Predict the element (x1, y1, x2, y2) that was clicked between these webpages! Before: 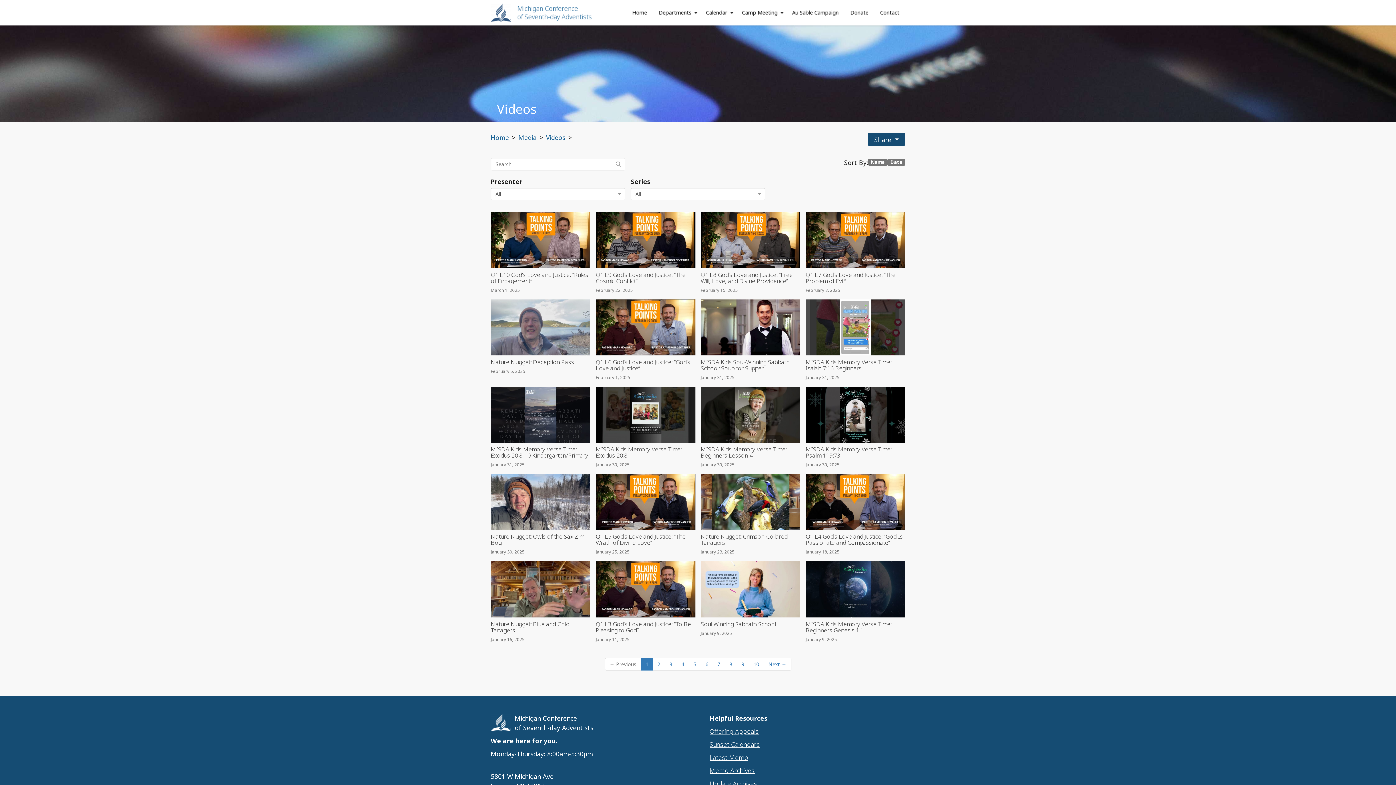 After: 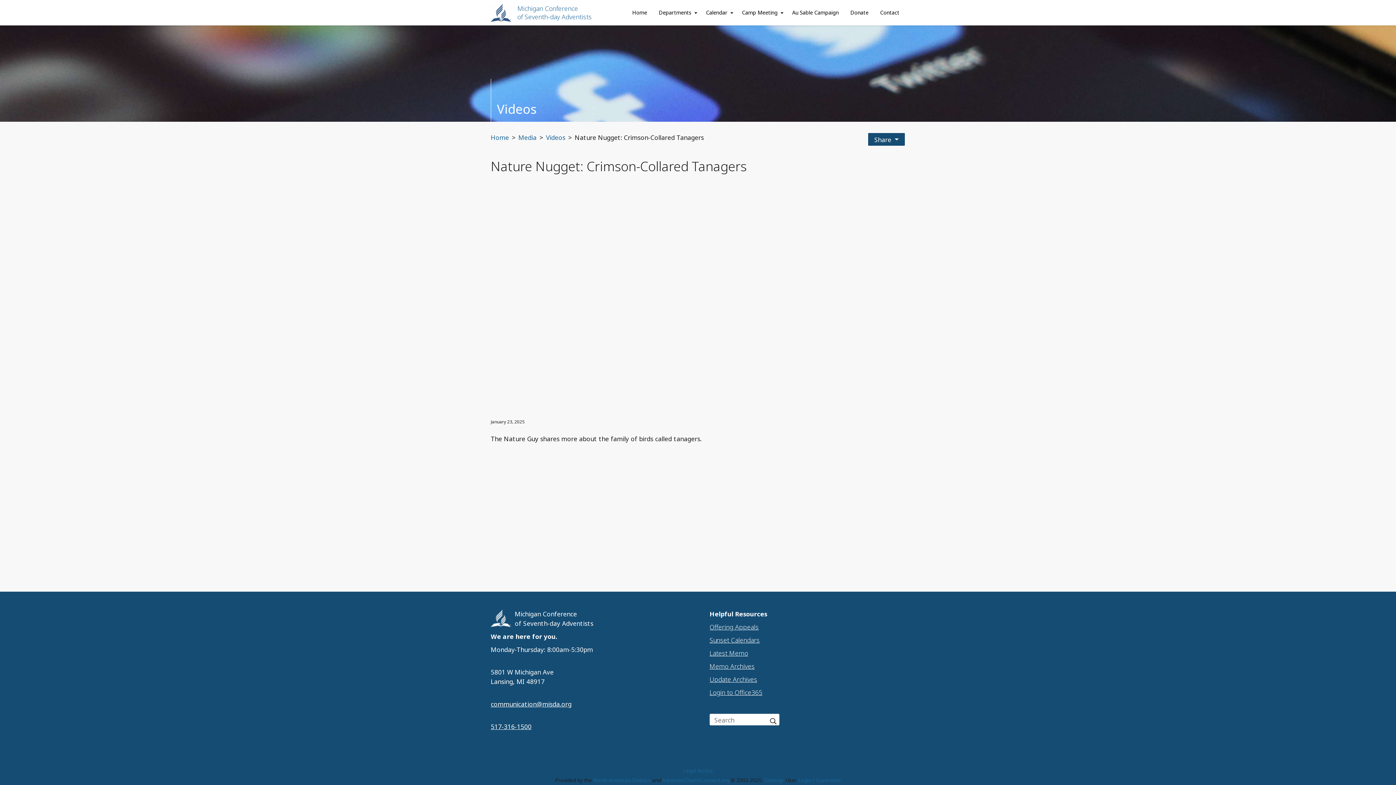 Action: bbox: (700, 421, 800, 456) label: Nature Nugget: Crimson-Collared Tanagers
January 23, 2025